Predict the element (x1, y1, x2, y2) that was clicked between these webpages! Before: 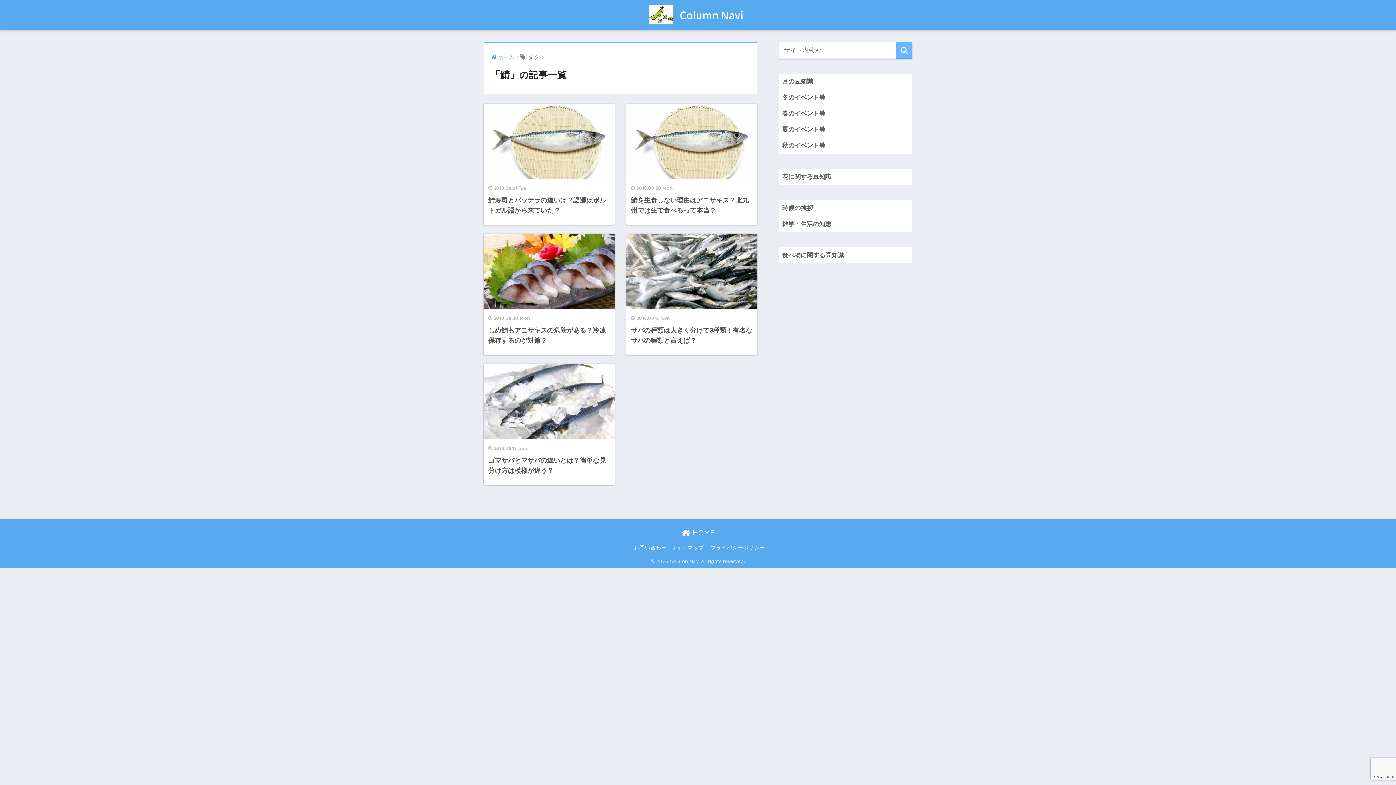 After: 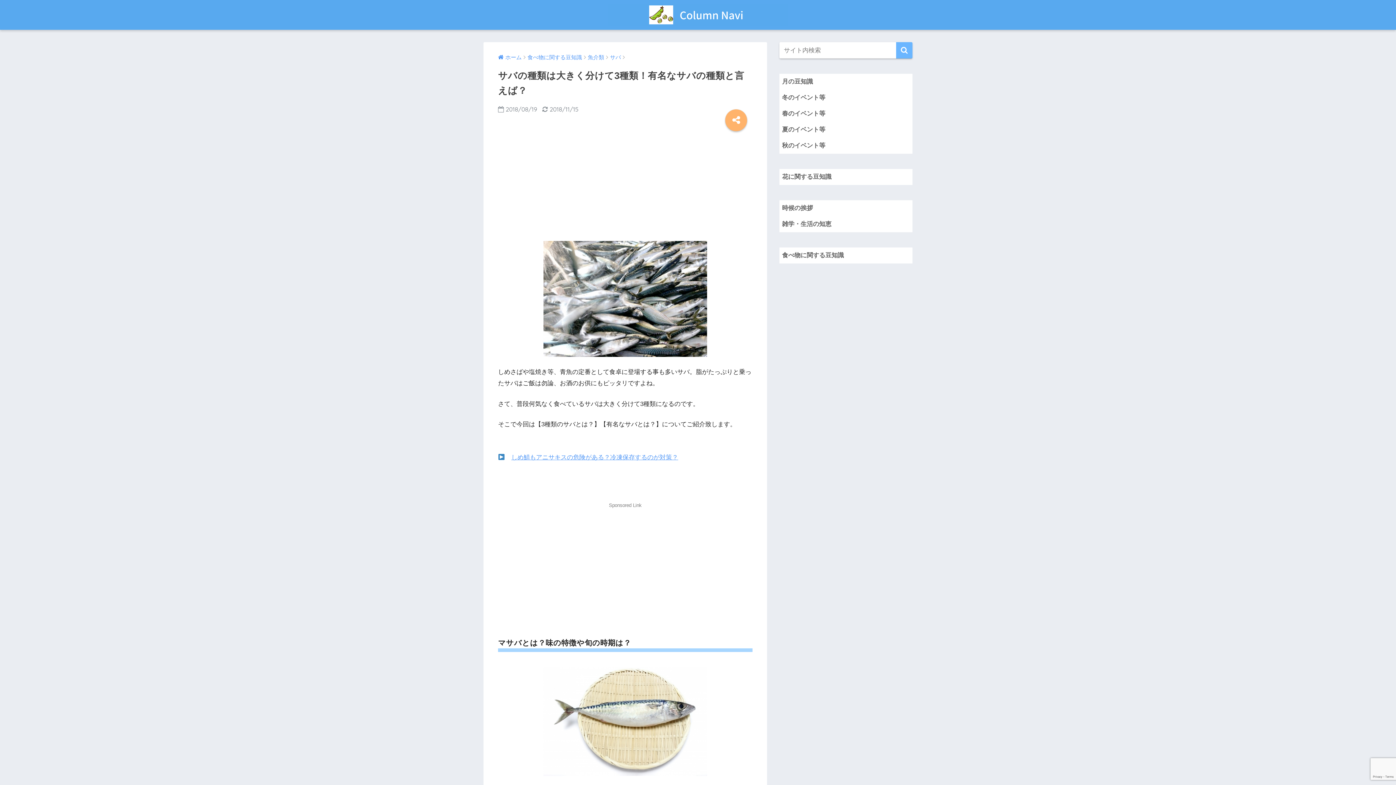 Action: label: 2018.08.19 Sun
サバの種類は大きく分けて3種類！有名なサバの種類と言えば？ bbox: (626, 233, 757, 355)